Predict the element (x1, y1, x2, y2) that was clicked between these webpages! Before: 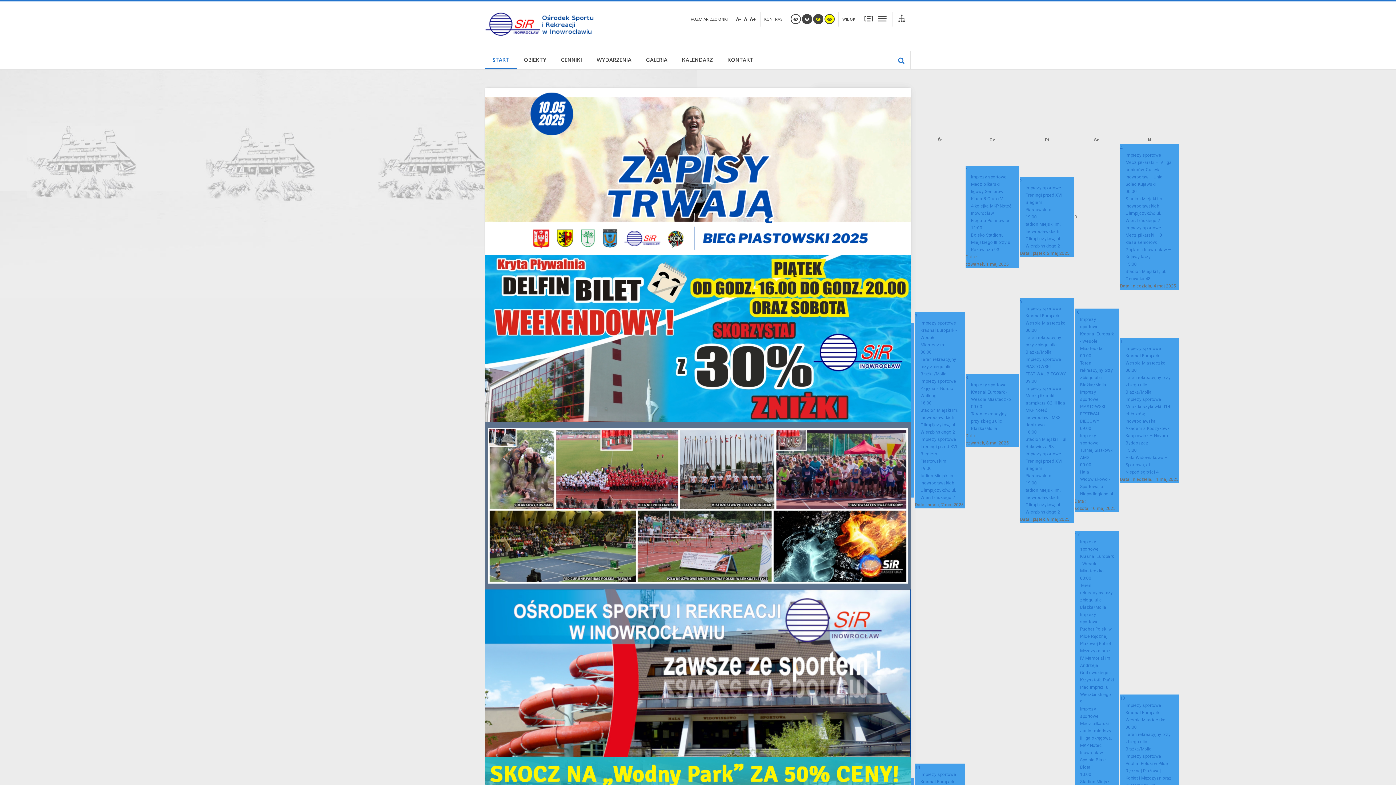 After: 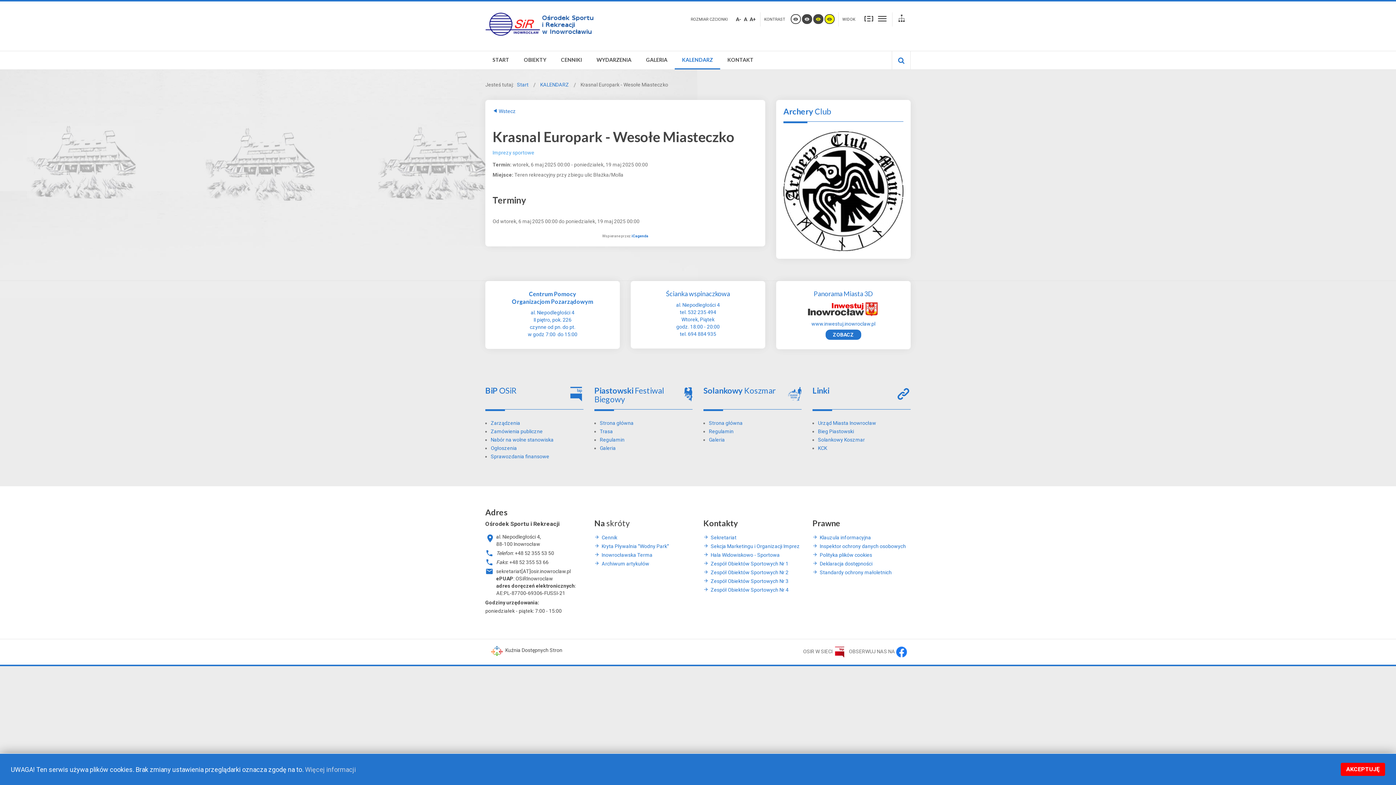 Action: label: Imprezy sportowe
Krasnal Europark - Wesołe Miasteczko
00:00
Teren rekreacyjny przy zbiegu ulic Błażka/Molla bbox: (971, 381, 1014, 432)